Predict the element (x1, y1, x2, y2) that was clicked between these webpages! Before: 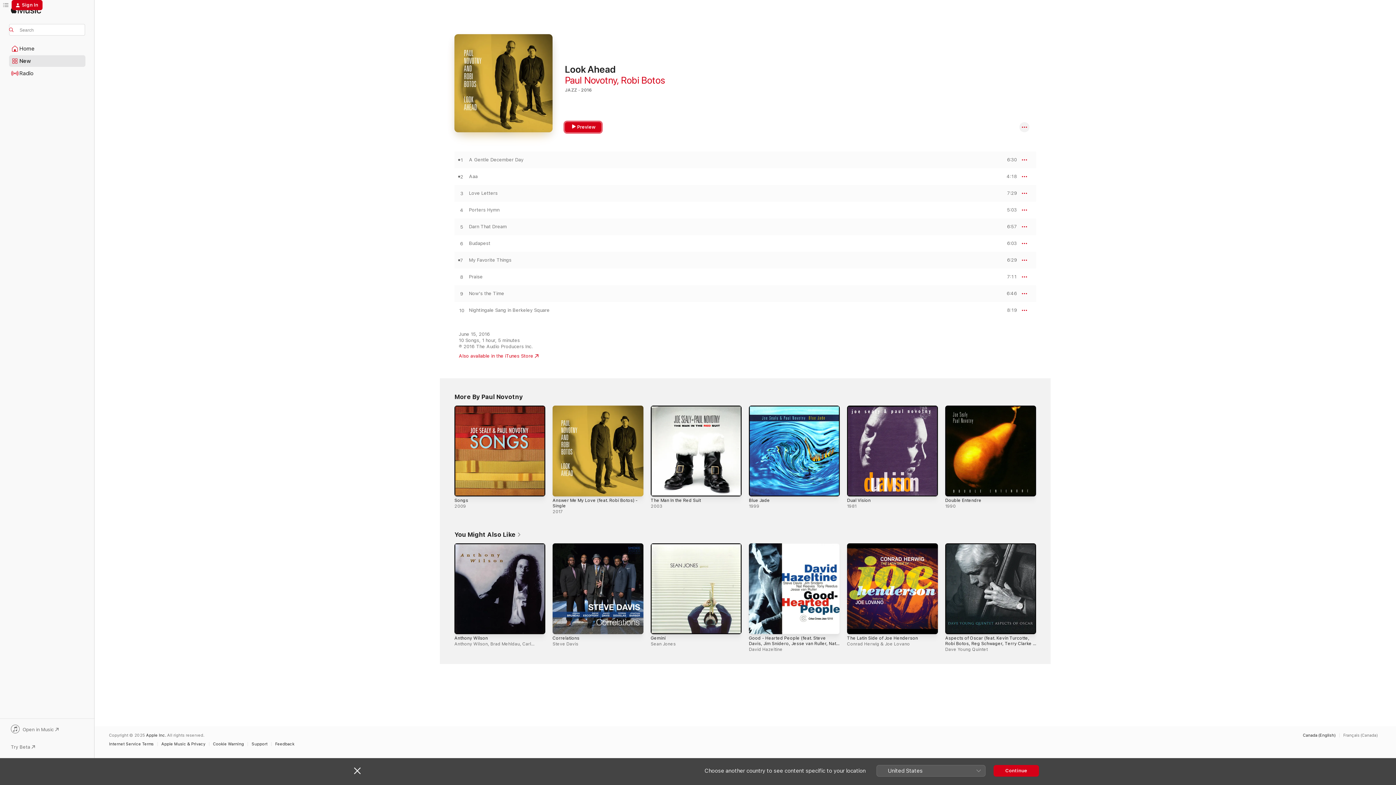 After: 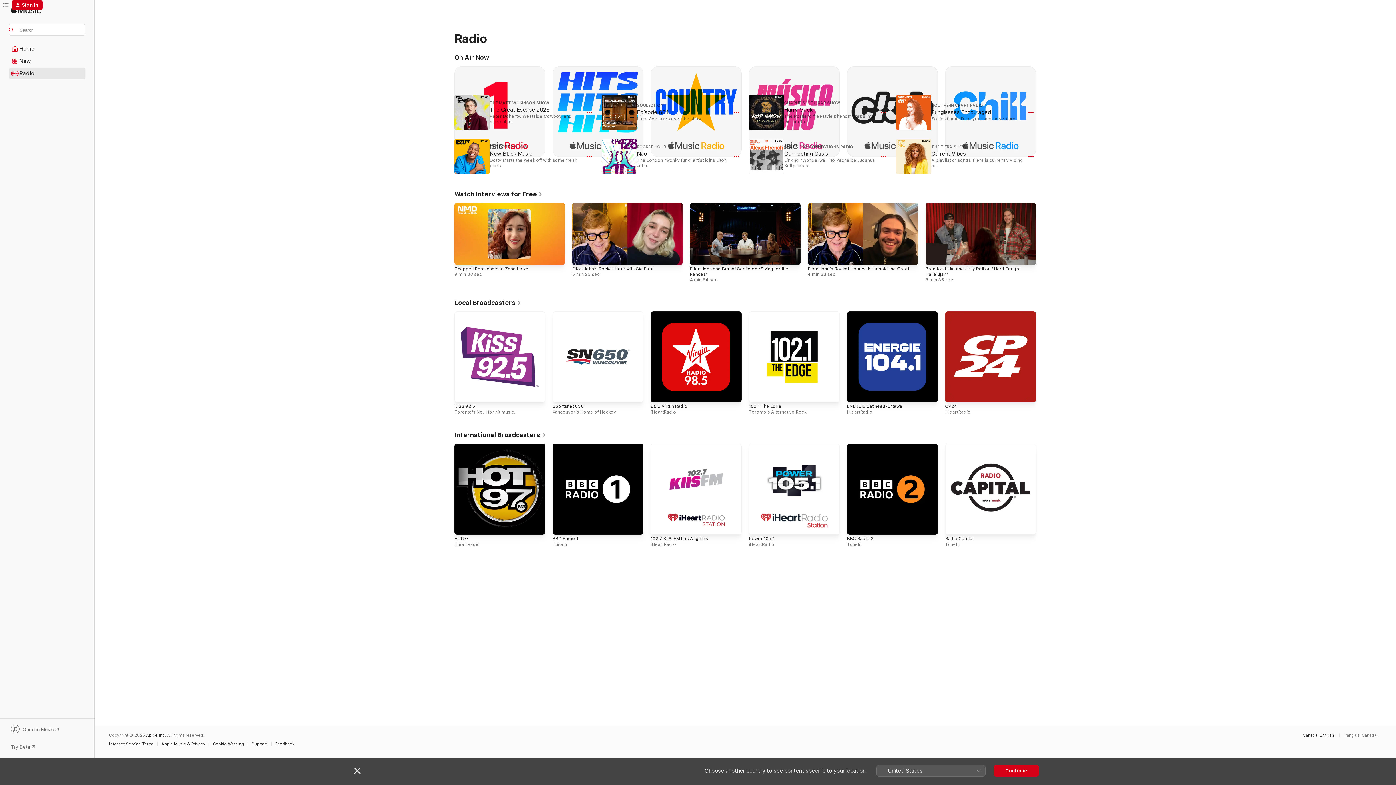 Action: bbox: (9, 68, 85, 78) label: Radio